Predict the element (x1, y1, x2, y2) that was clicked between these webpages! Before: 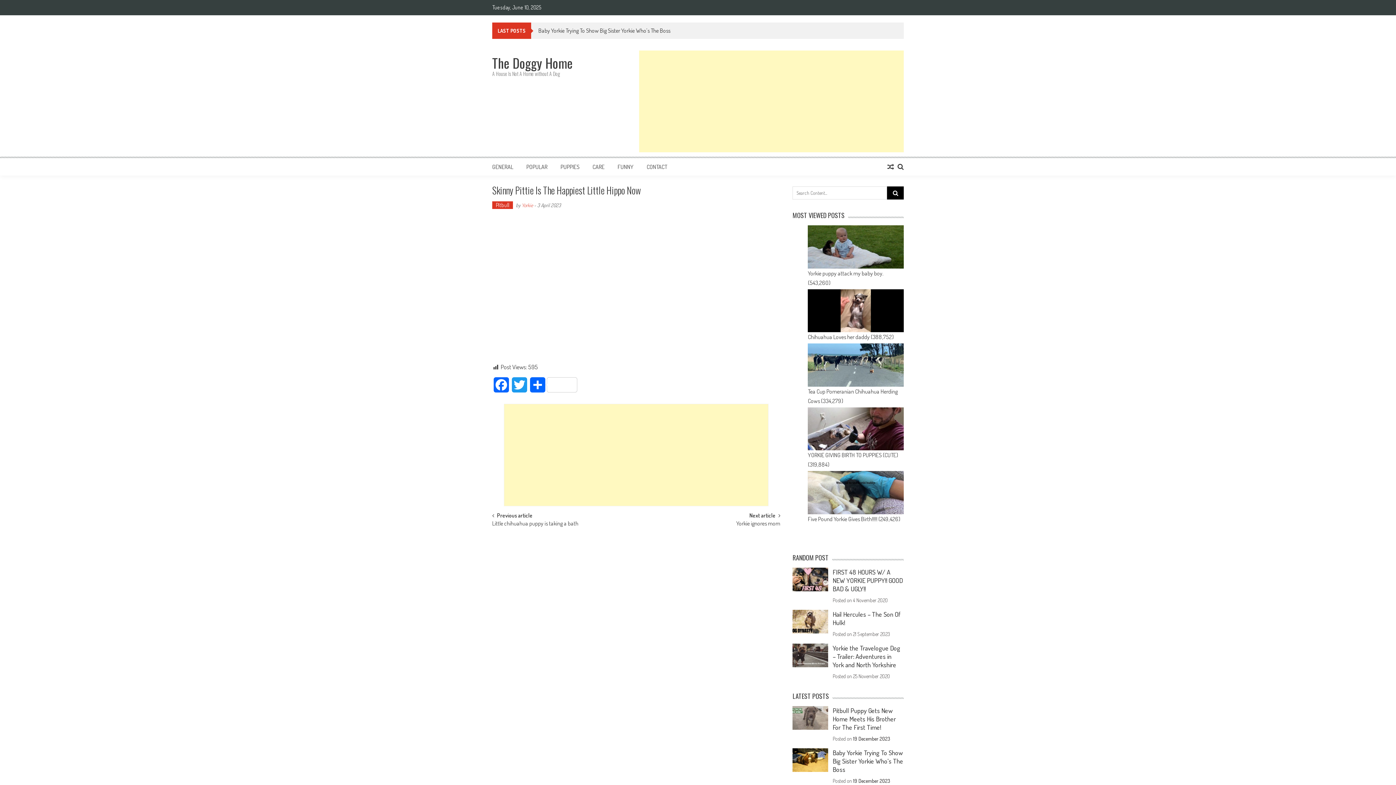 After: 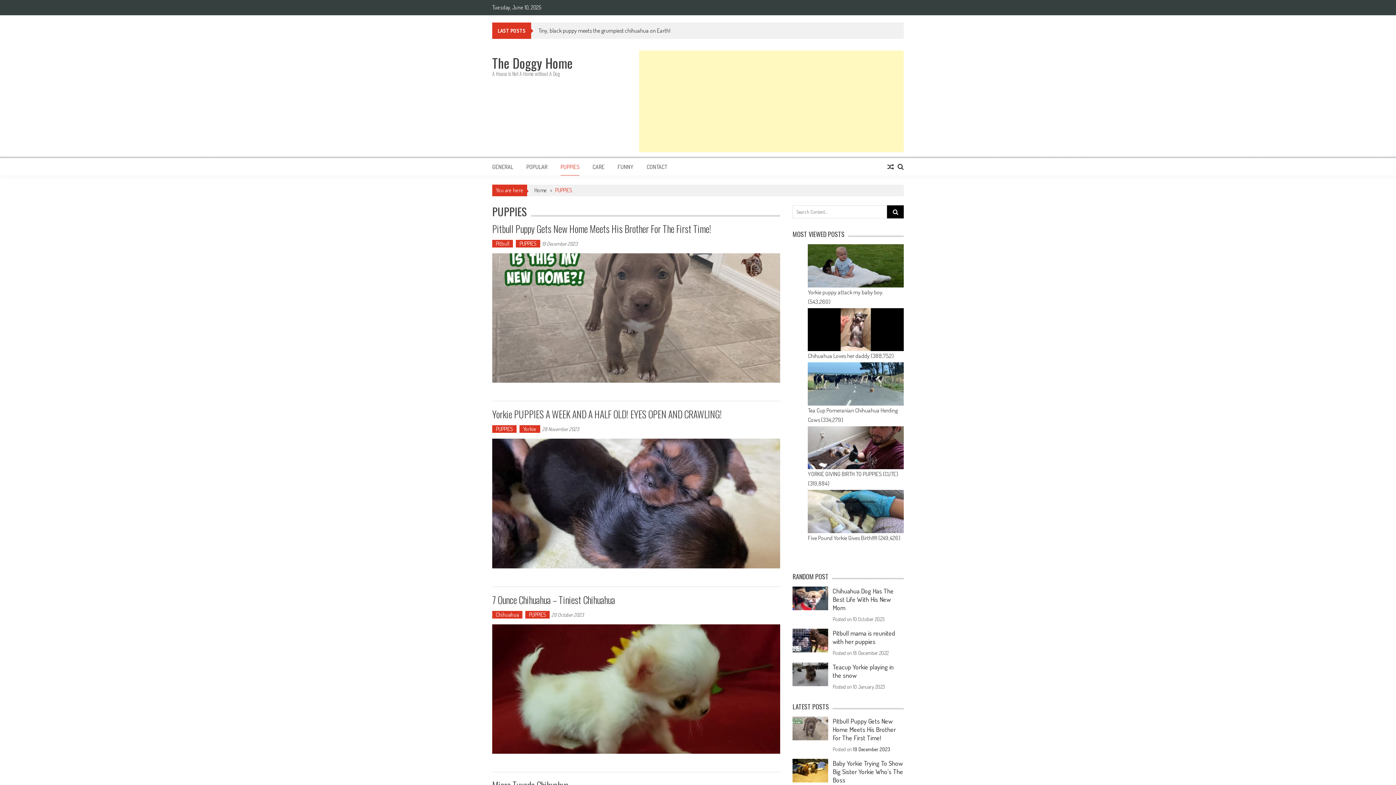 Action: label: PUPPIES bbox: (560, 163, 579, 170)